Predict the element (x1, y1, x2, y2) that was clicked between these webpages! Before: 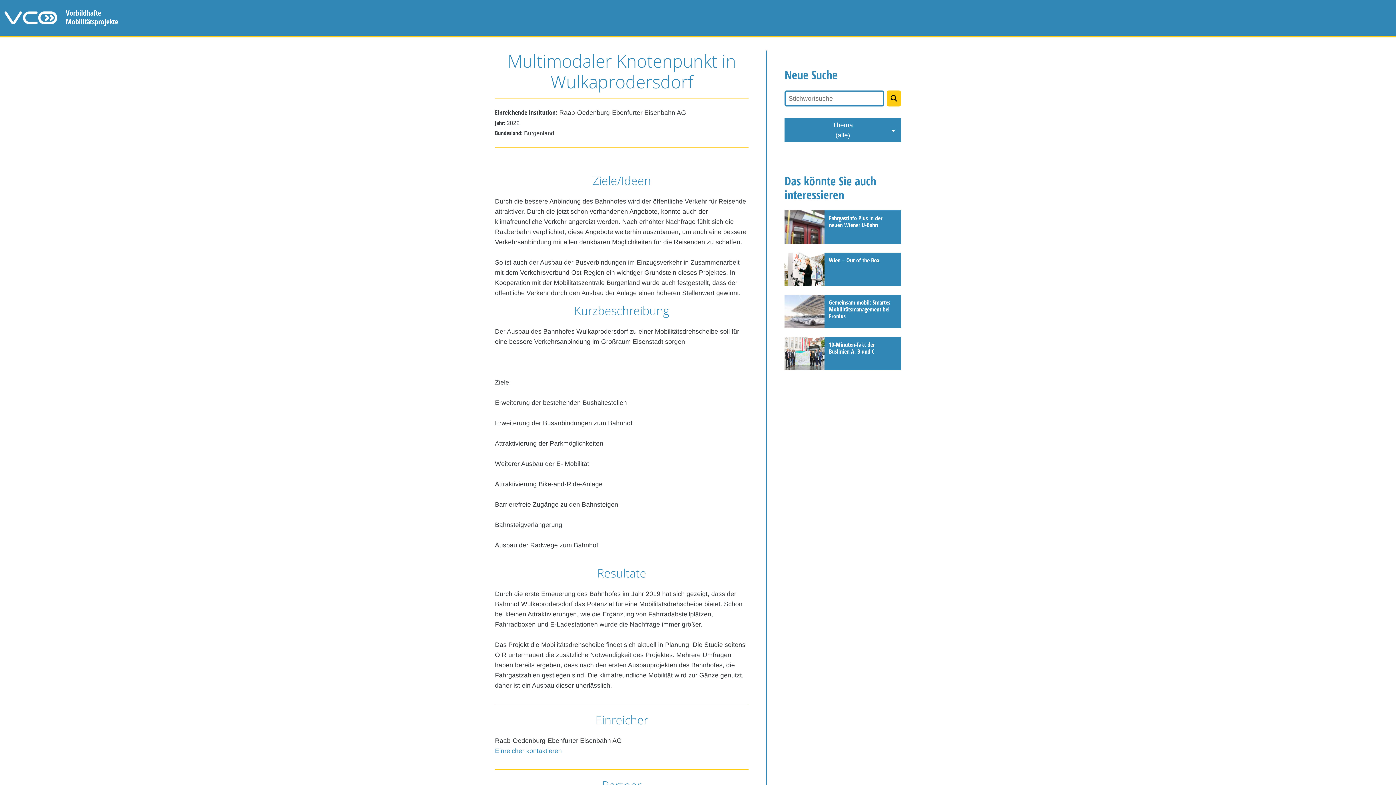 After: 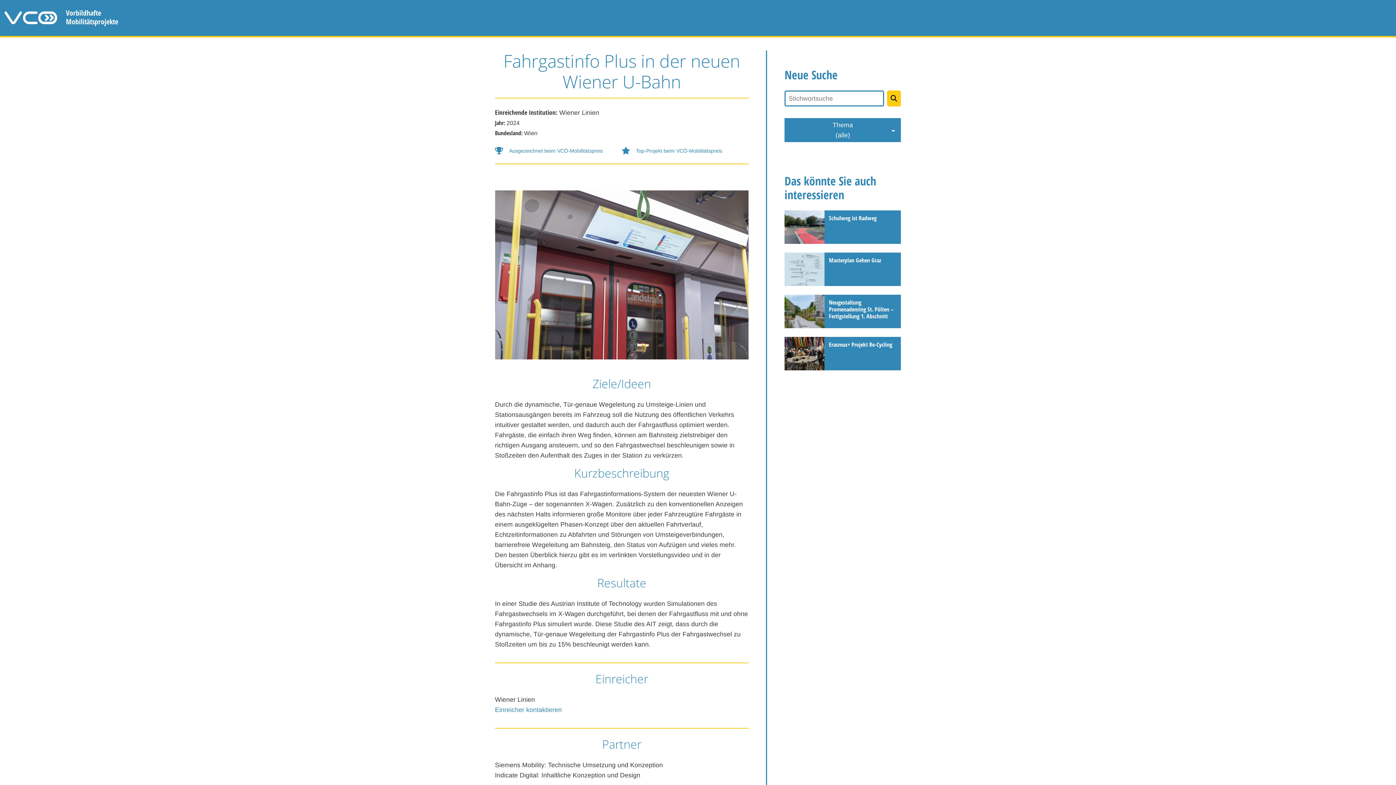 Action: bbox: (784, 210, 901, 244) label: Fahrgastinfo Plus in der neuen Wiener U-Bahn